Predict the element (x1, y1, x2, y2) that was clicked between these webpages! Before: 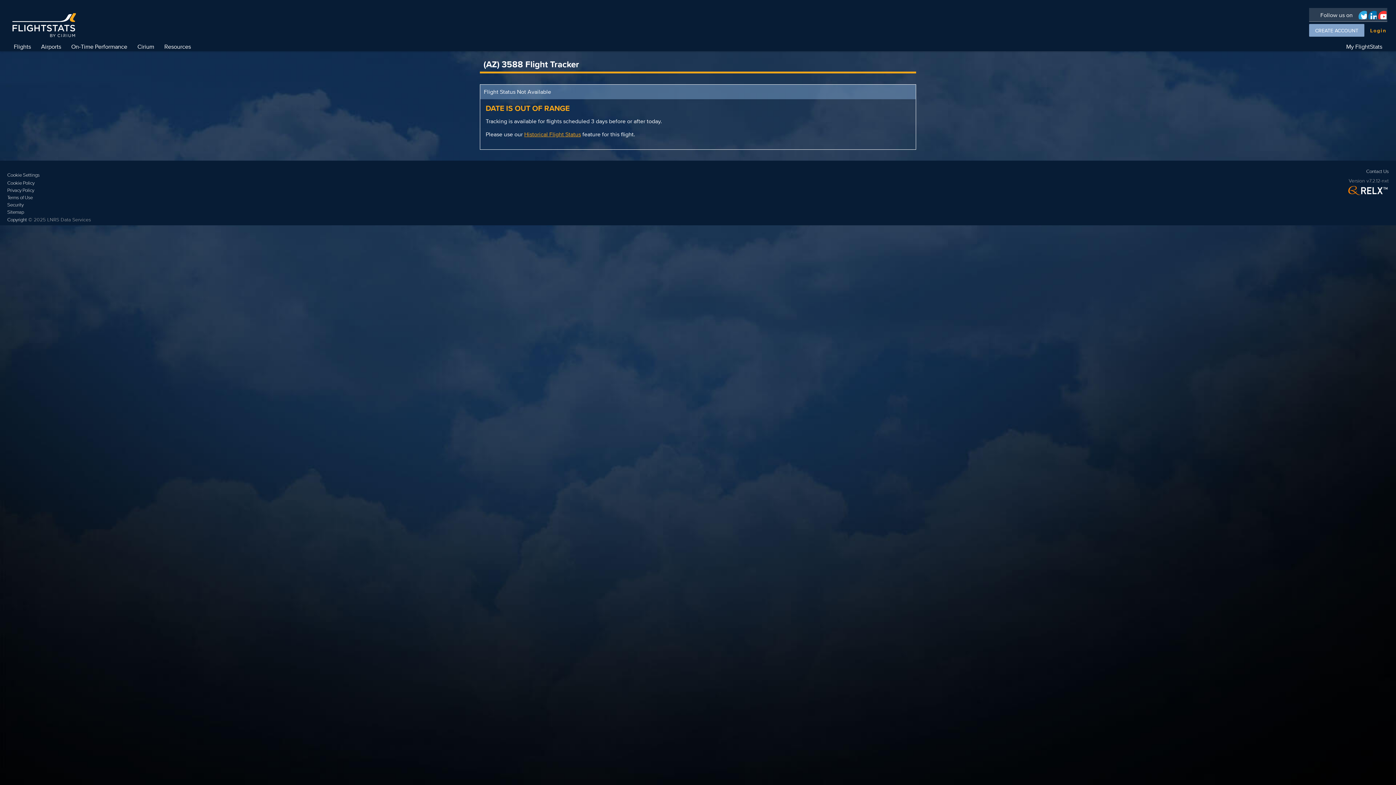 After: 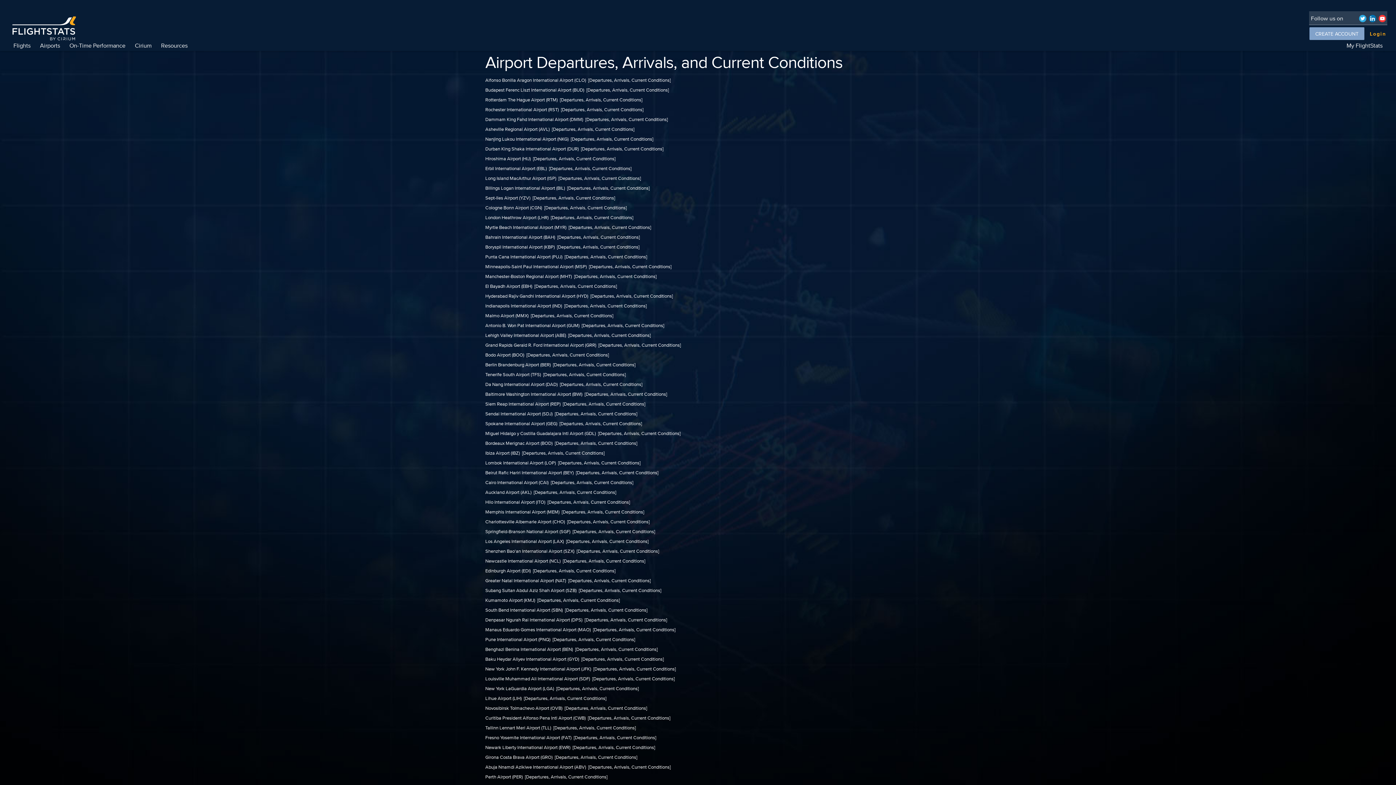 Action: bbox: (7, 208, 90, 216) label: Sitemap